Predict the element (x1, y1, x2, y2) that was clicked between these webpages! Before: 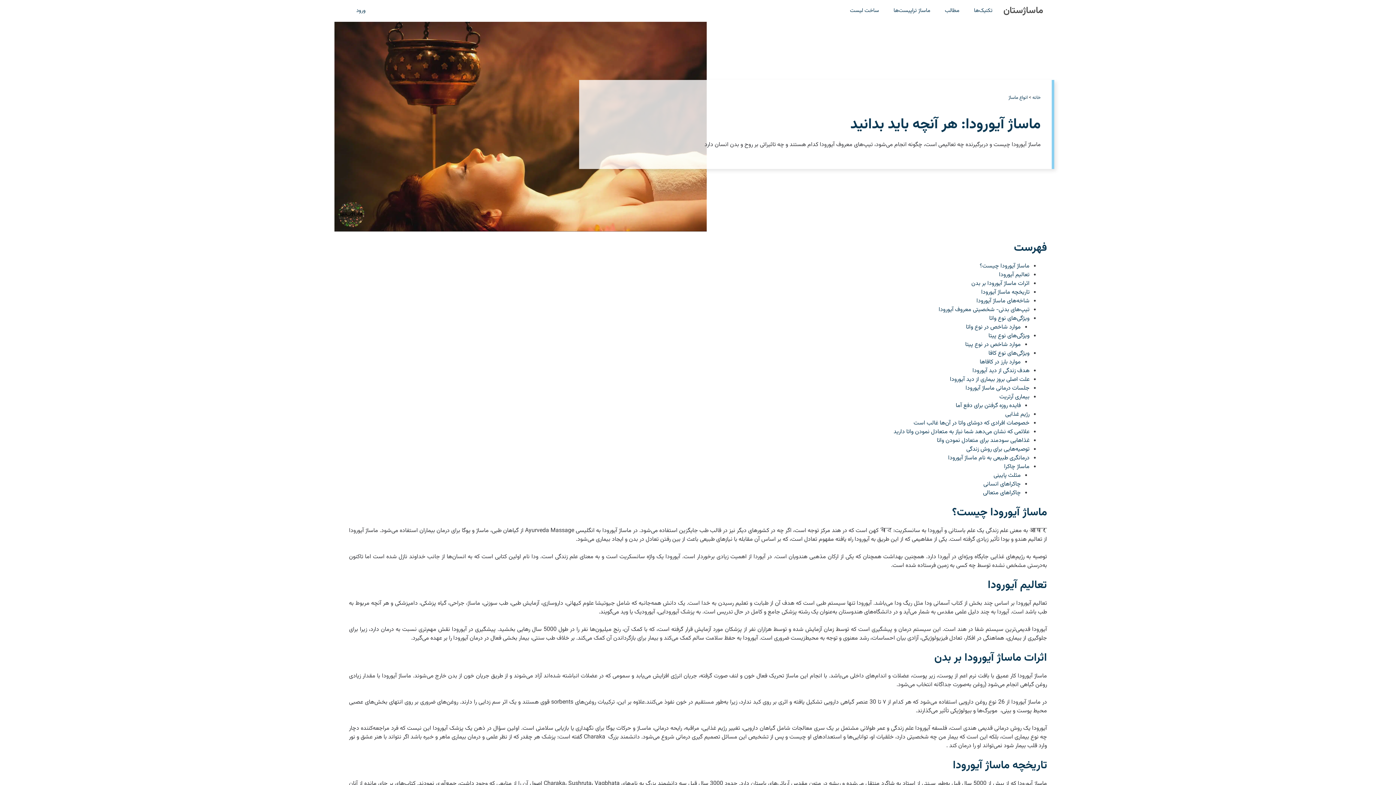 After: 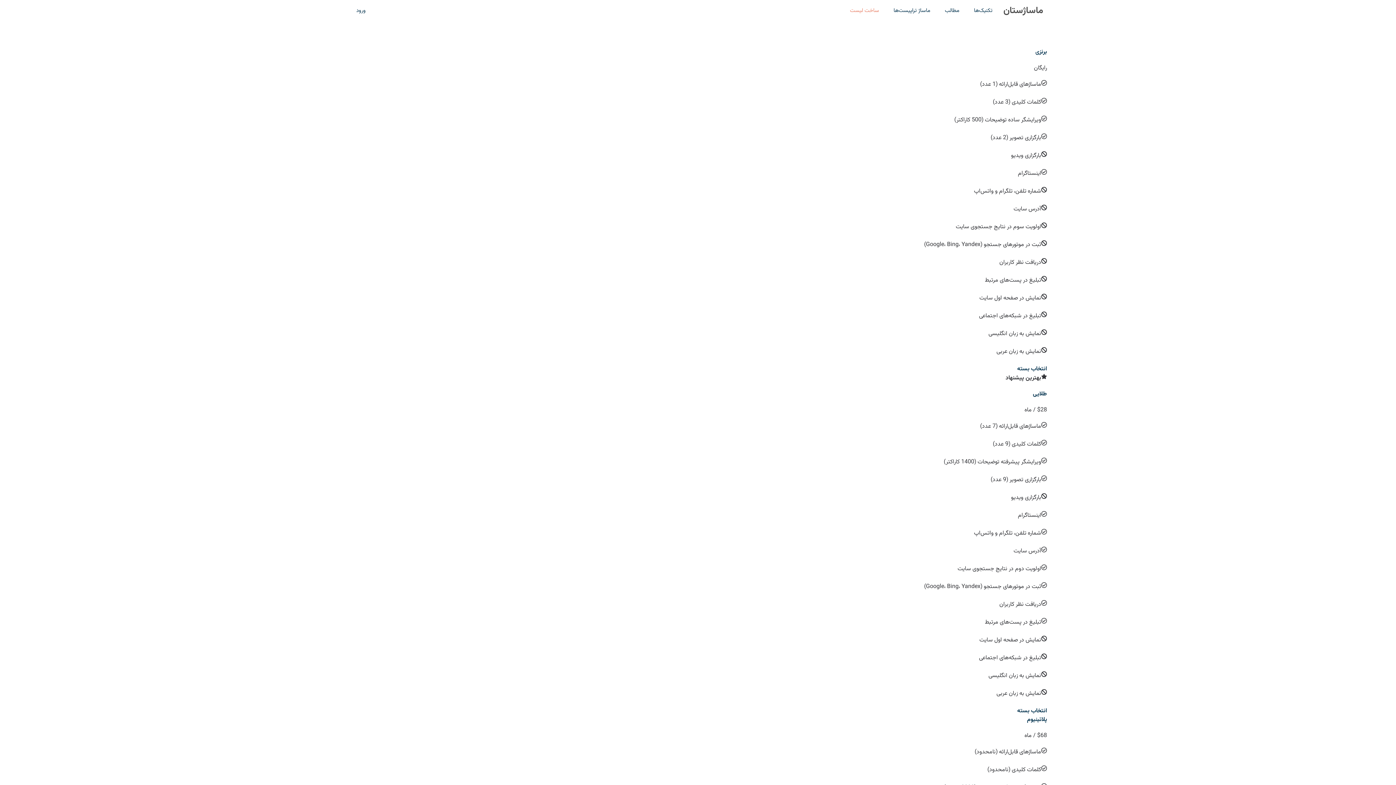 Action: label: ساخت لیست bbox: (842, 0, 886, 21)